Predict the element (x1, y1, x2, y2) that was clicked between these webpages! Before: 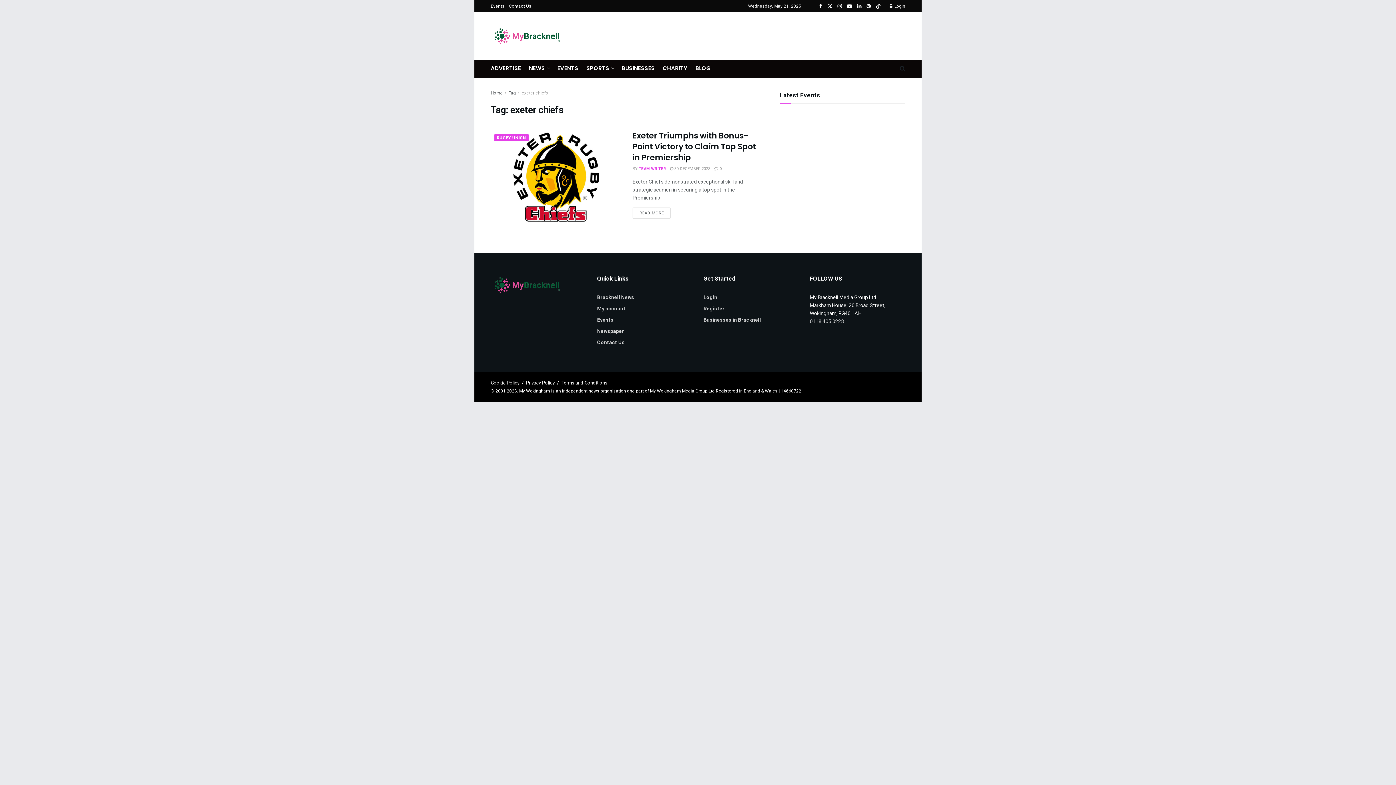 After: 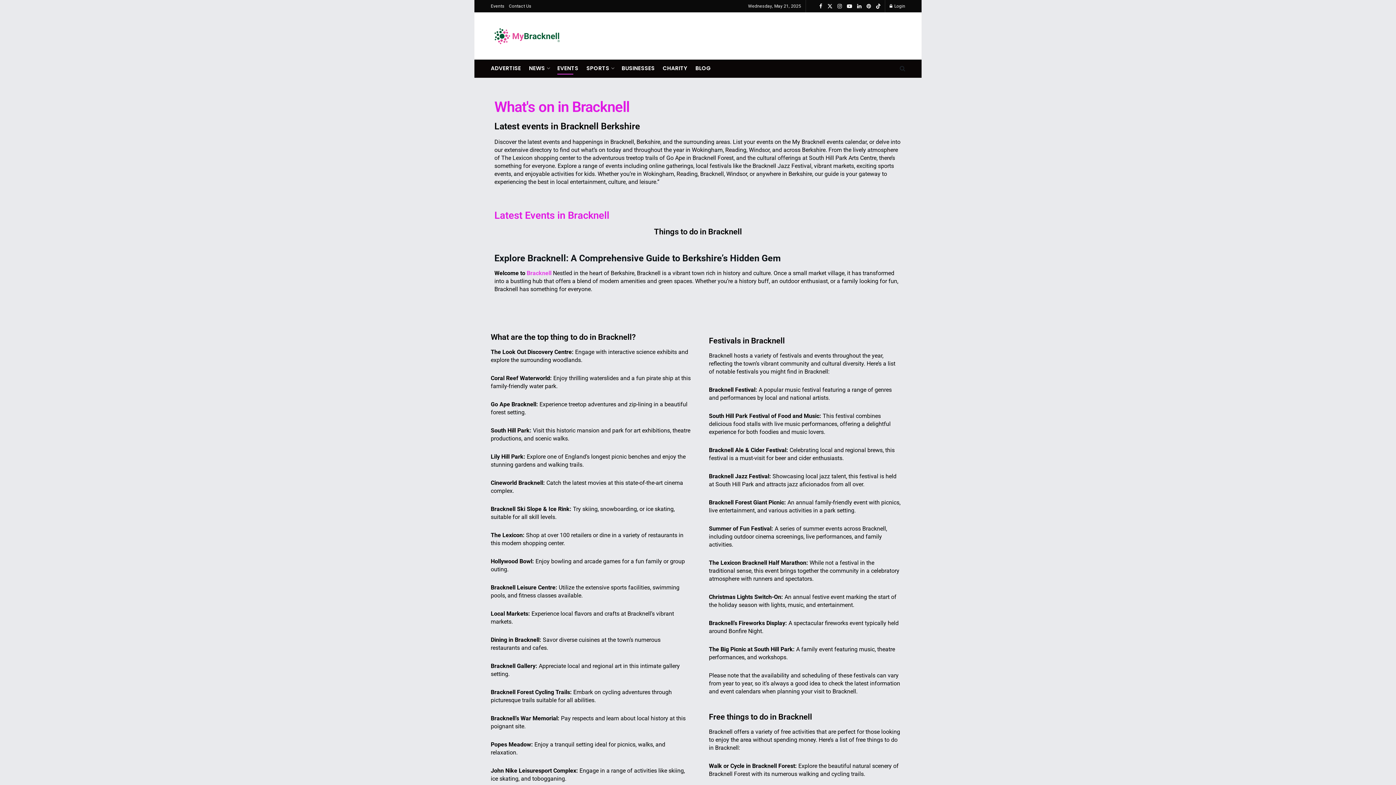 Action: label: Events bbox: (597, 316, 613, 324)